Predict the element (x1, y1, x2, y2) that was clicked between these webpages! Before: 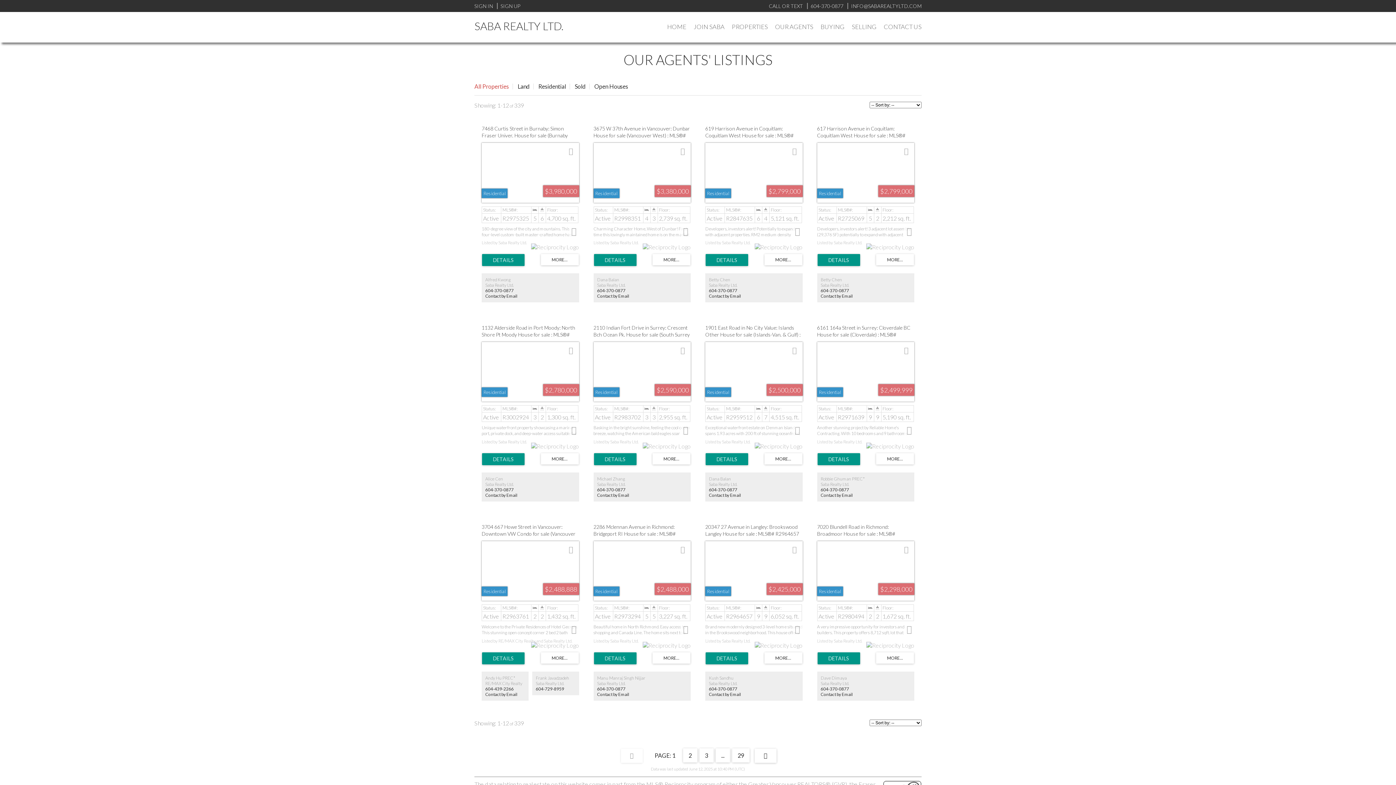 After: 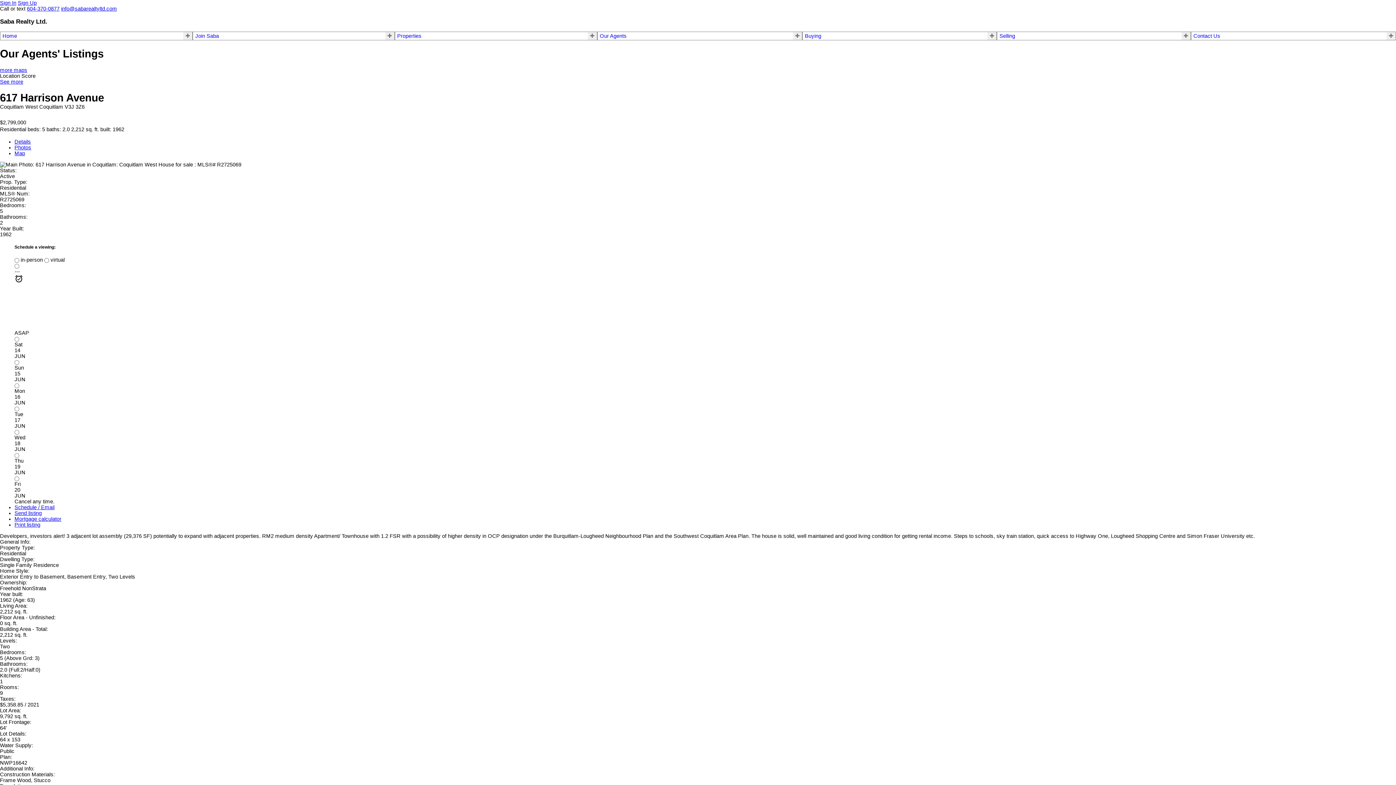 Action: label: LISTING DETAILS bbox: (817, 254, 860, 266)